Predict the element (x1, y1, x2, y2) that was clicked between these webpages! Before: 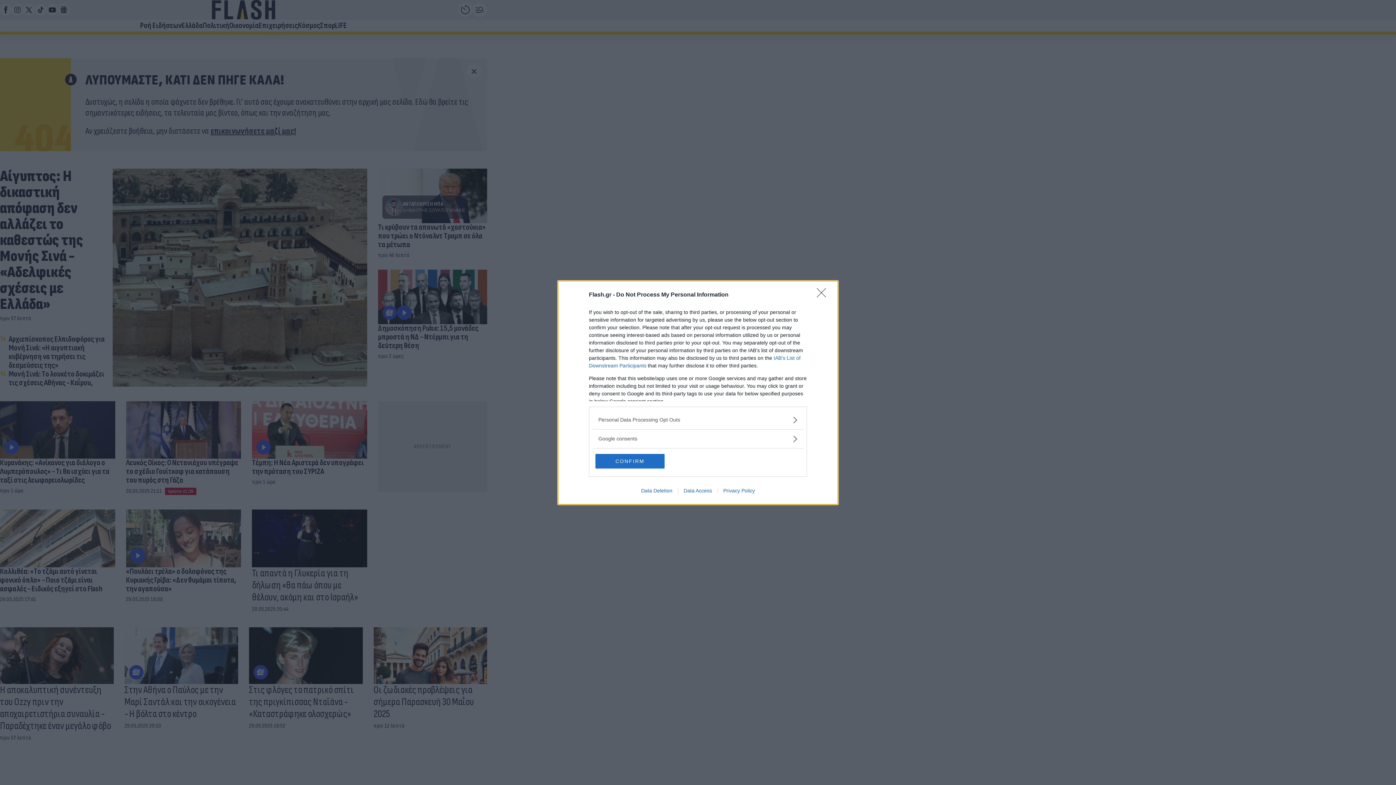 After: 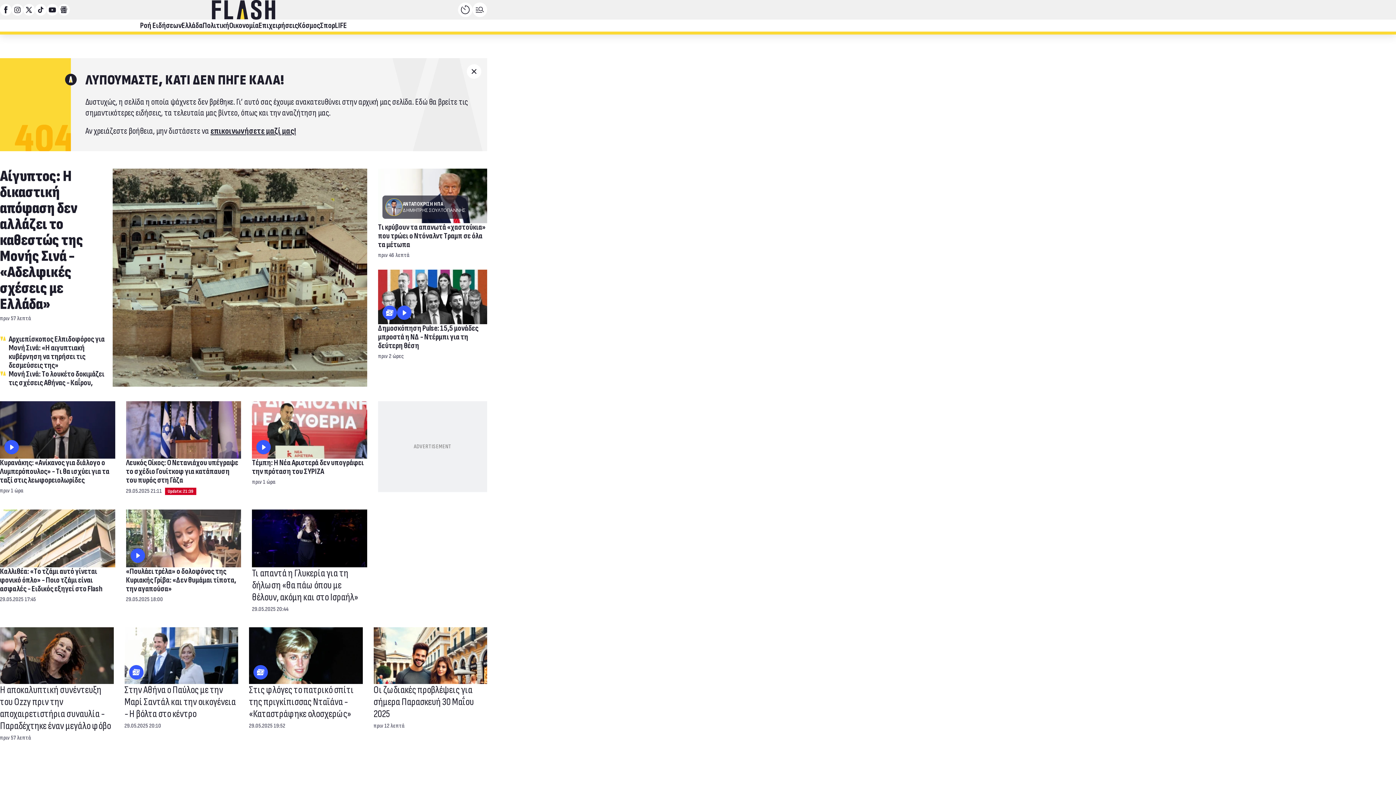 Action: label: Close bbox: (817, 288, 830, 302)